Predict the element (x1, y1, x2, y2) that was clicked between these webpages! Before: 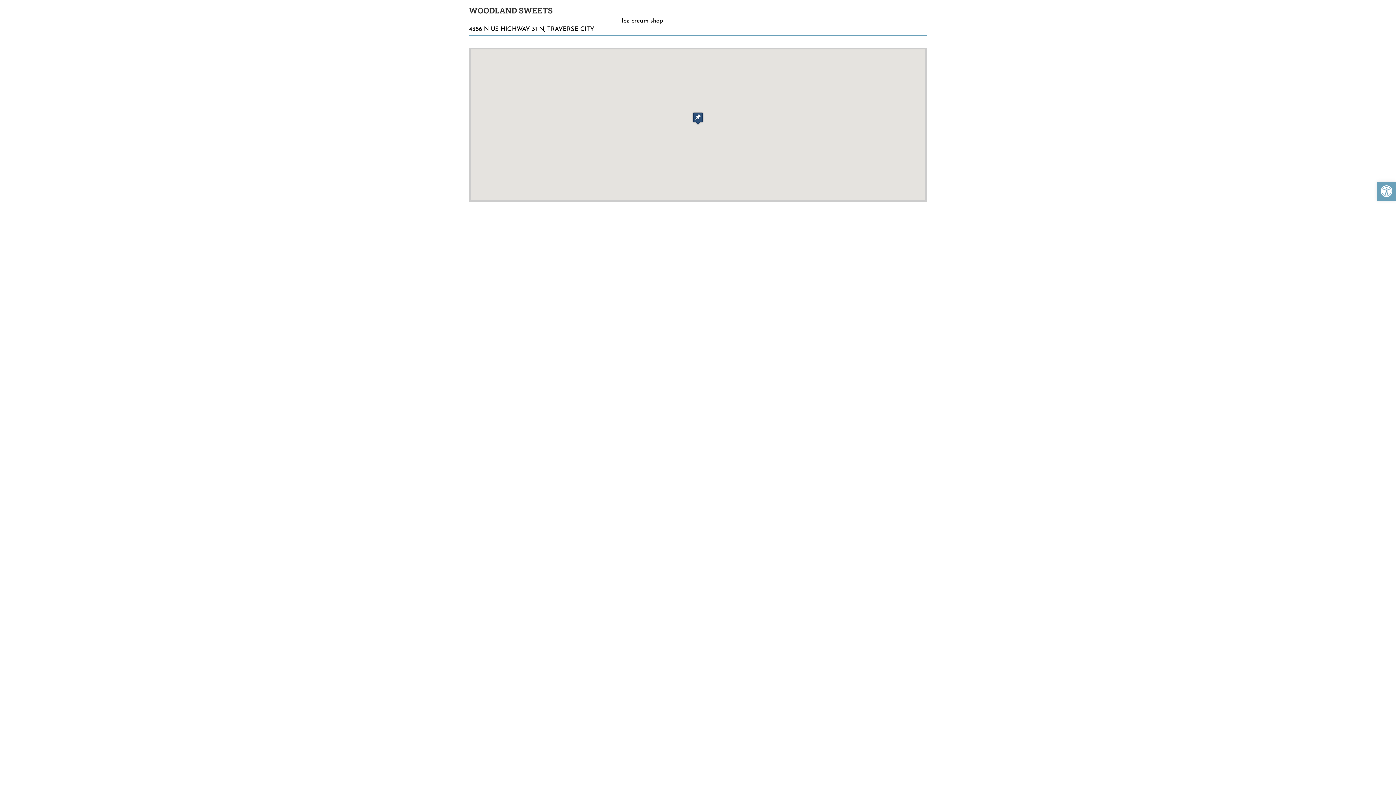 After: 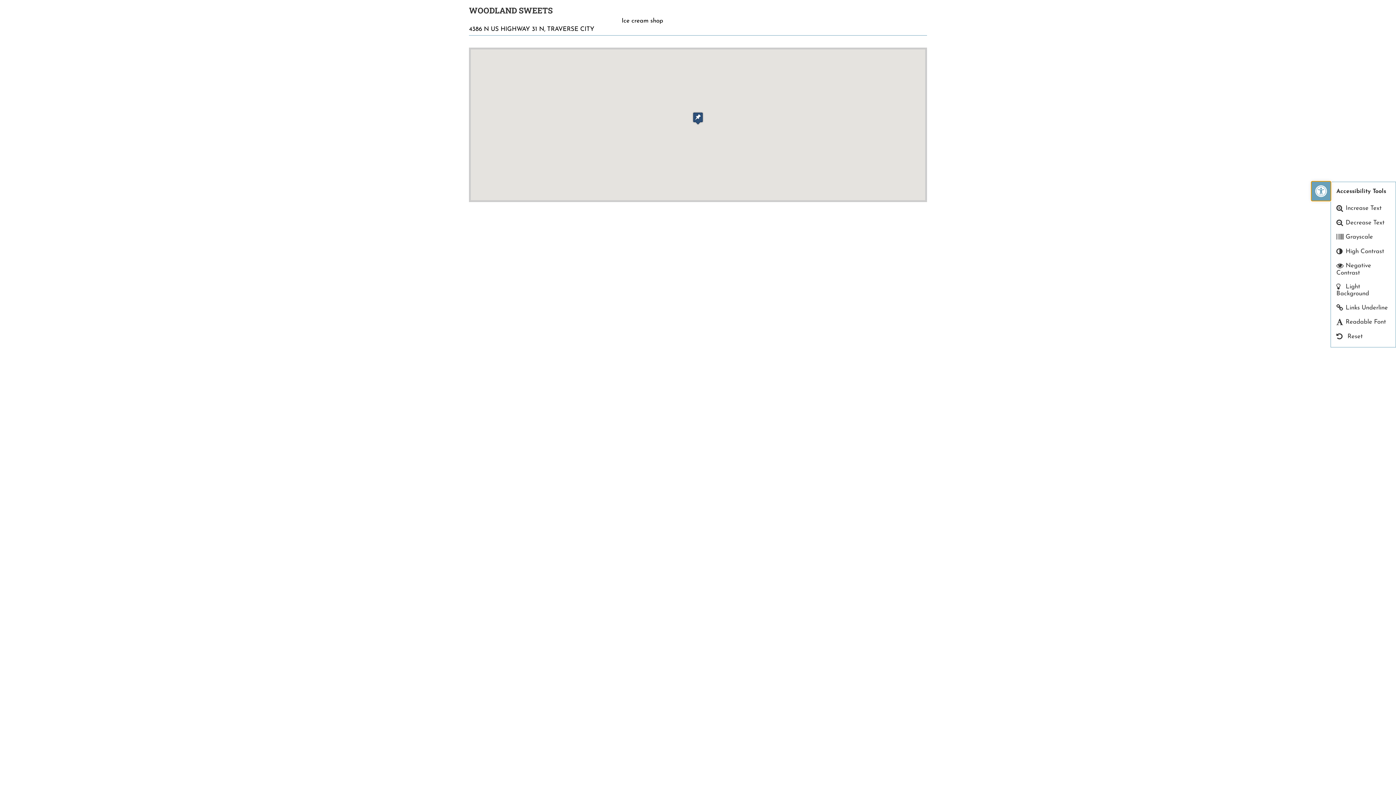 Action: label: Open toolbar bbox: (1377, 181, 1396, 200)